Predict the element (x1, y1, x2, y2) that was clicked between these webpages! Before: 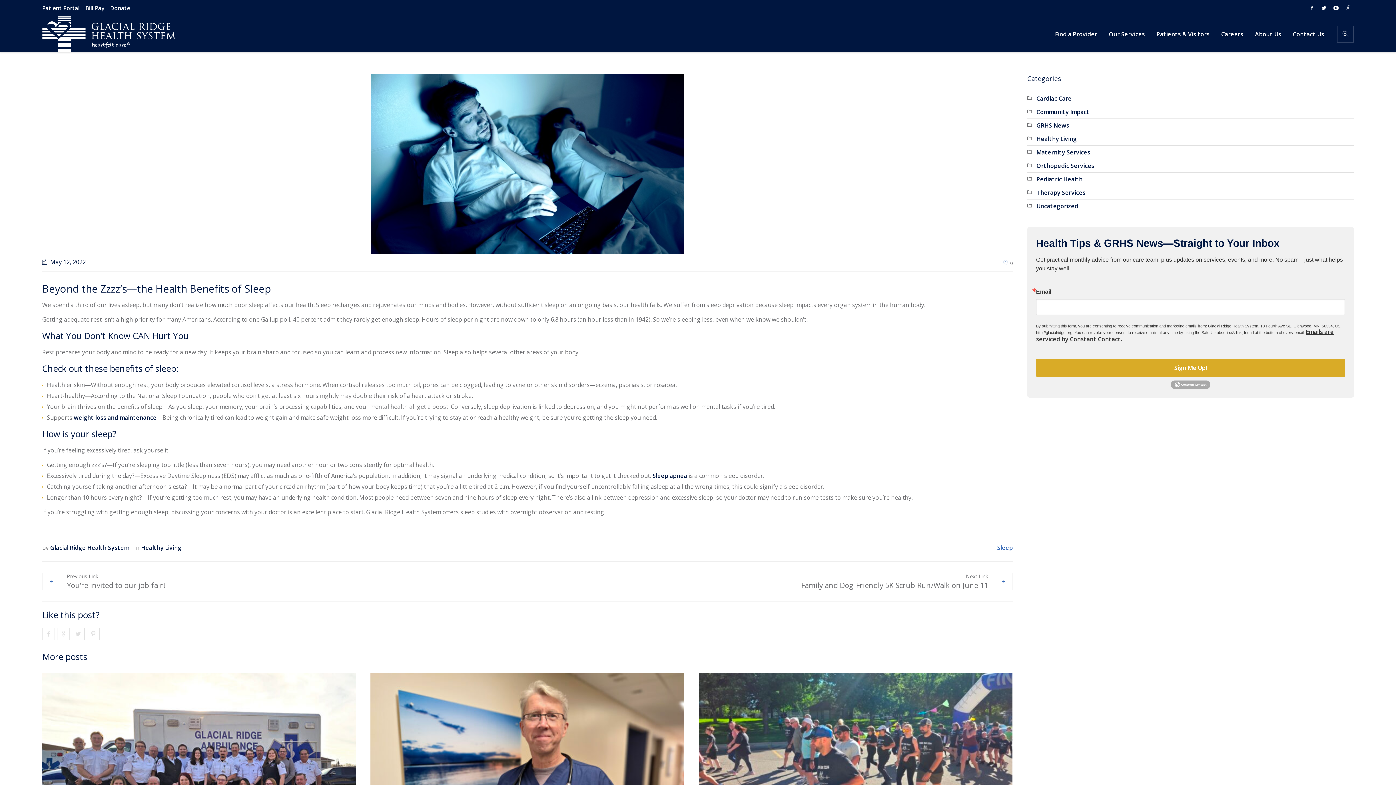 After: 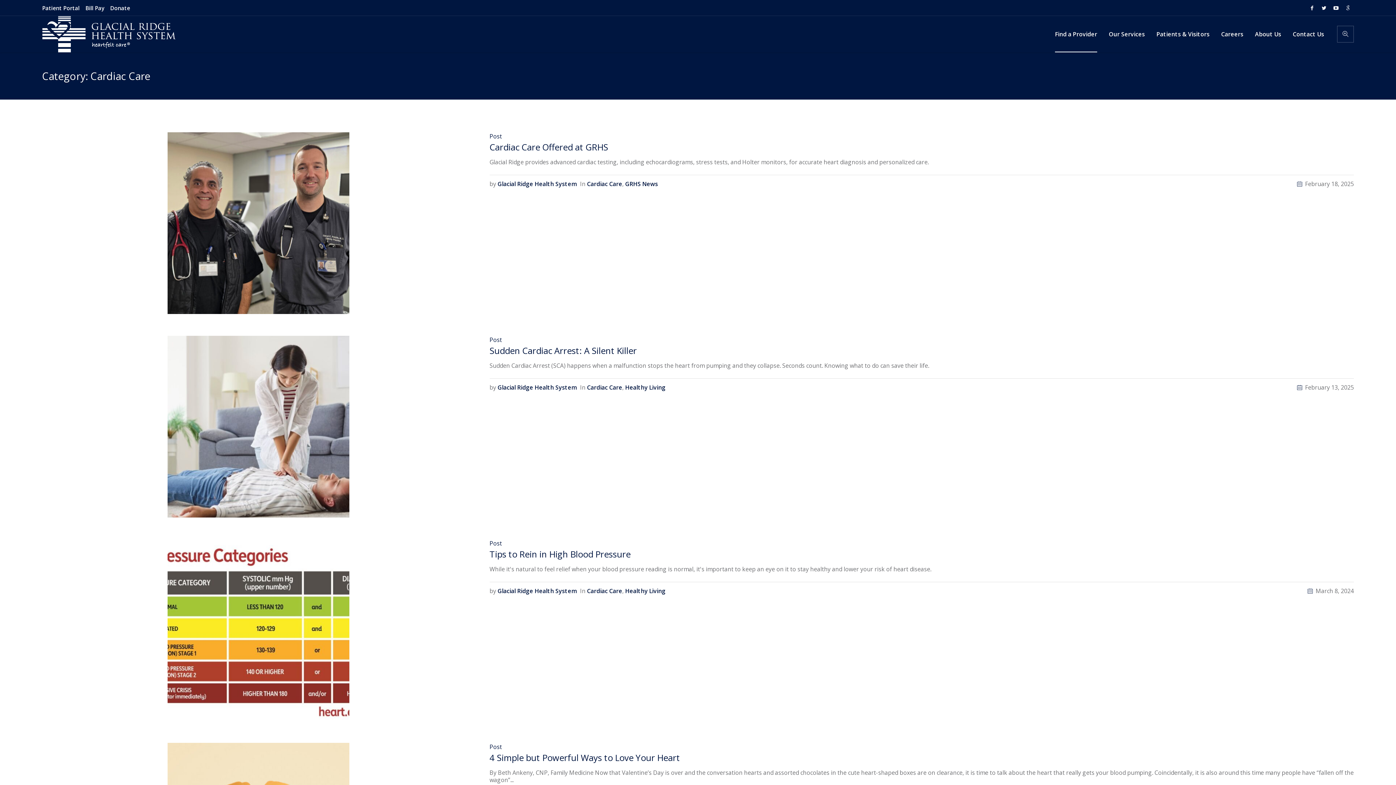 Action: label: Cardiac Care bbox: (1027, 94, 1071, 102)